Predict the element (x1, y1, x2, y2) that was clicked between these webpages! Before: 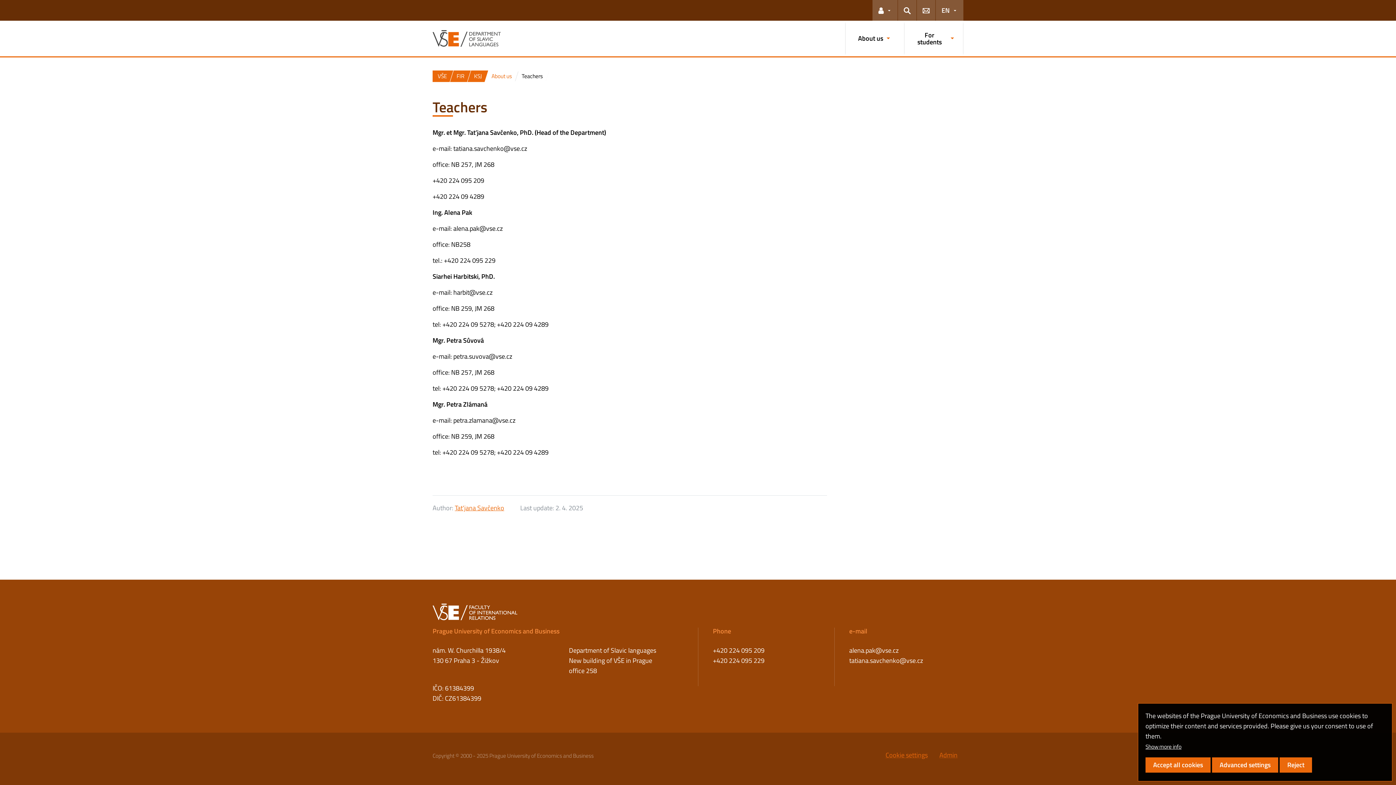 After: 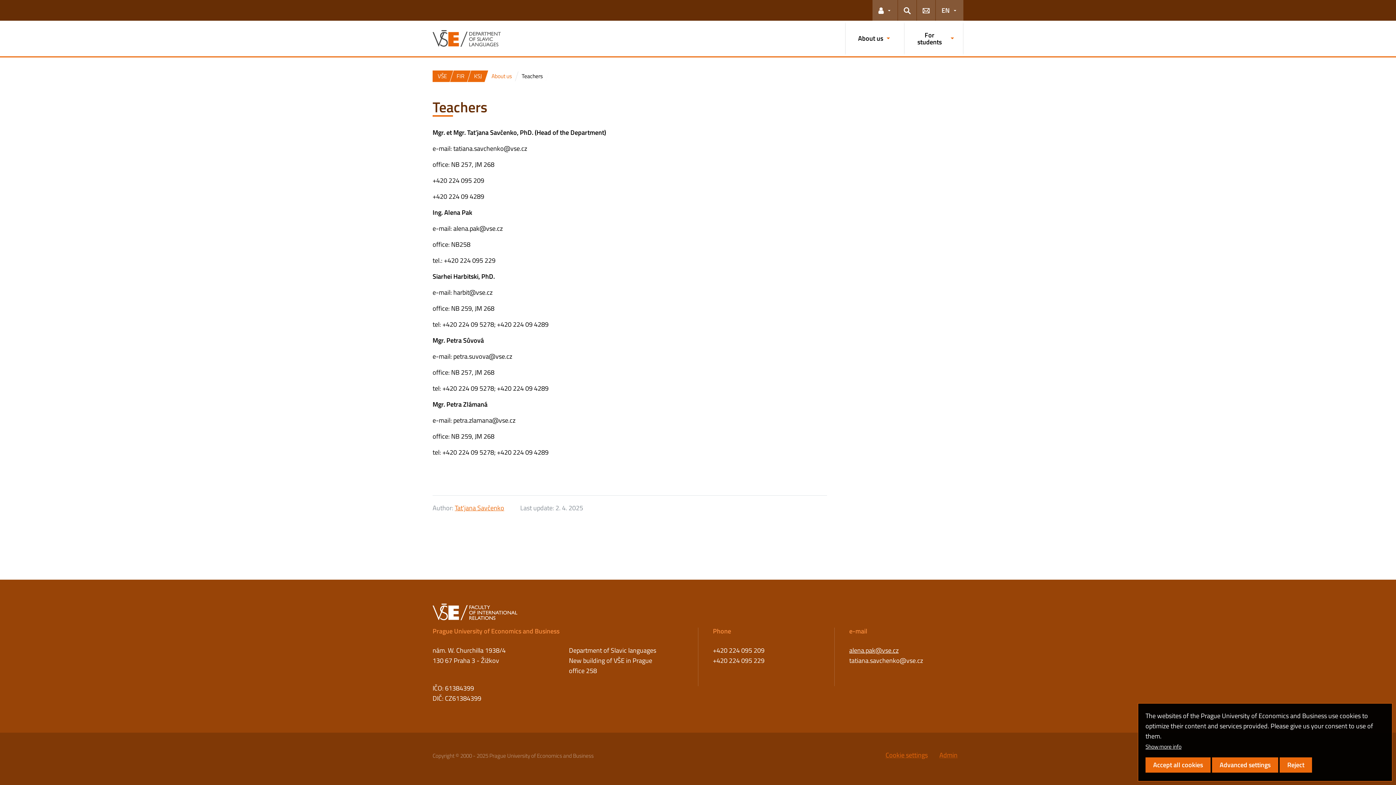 Action: label: alena.pak@vse.cz bbox: (849, 645, 898, 655)